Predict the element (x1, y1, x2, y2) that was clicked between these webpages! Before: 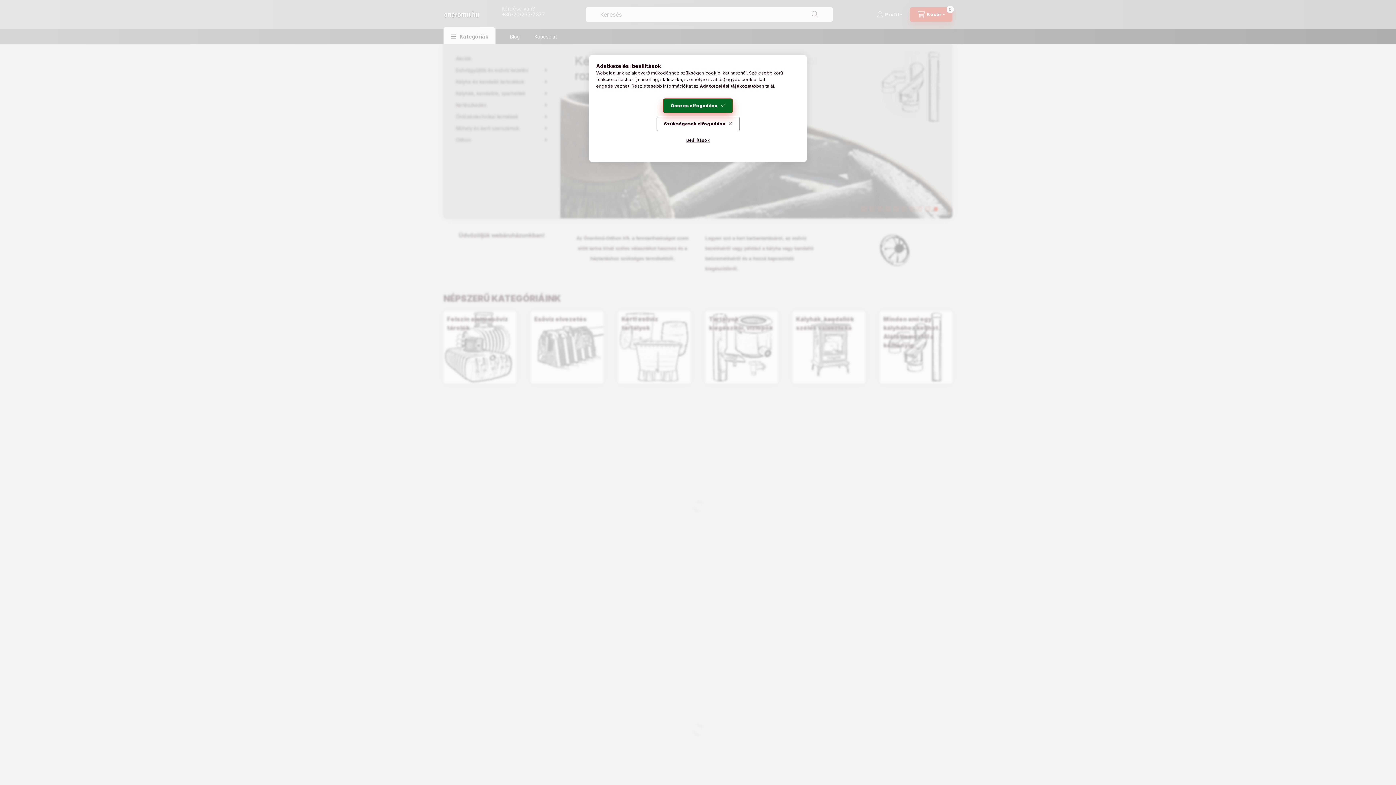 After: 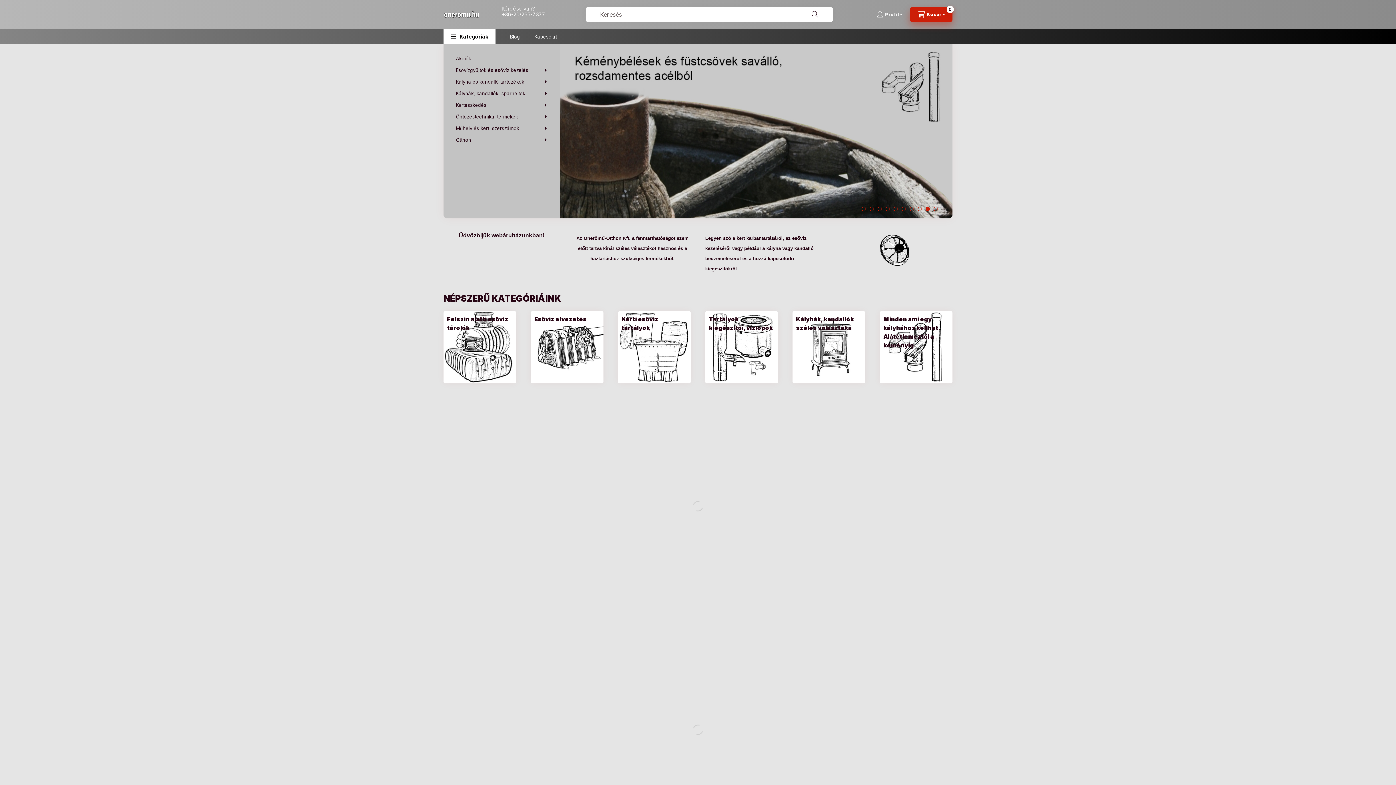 Action: label: Összes elfogadása bbox: (663, 98, 733, 113)